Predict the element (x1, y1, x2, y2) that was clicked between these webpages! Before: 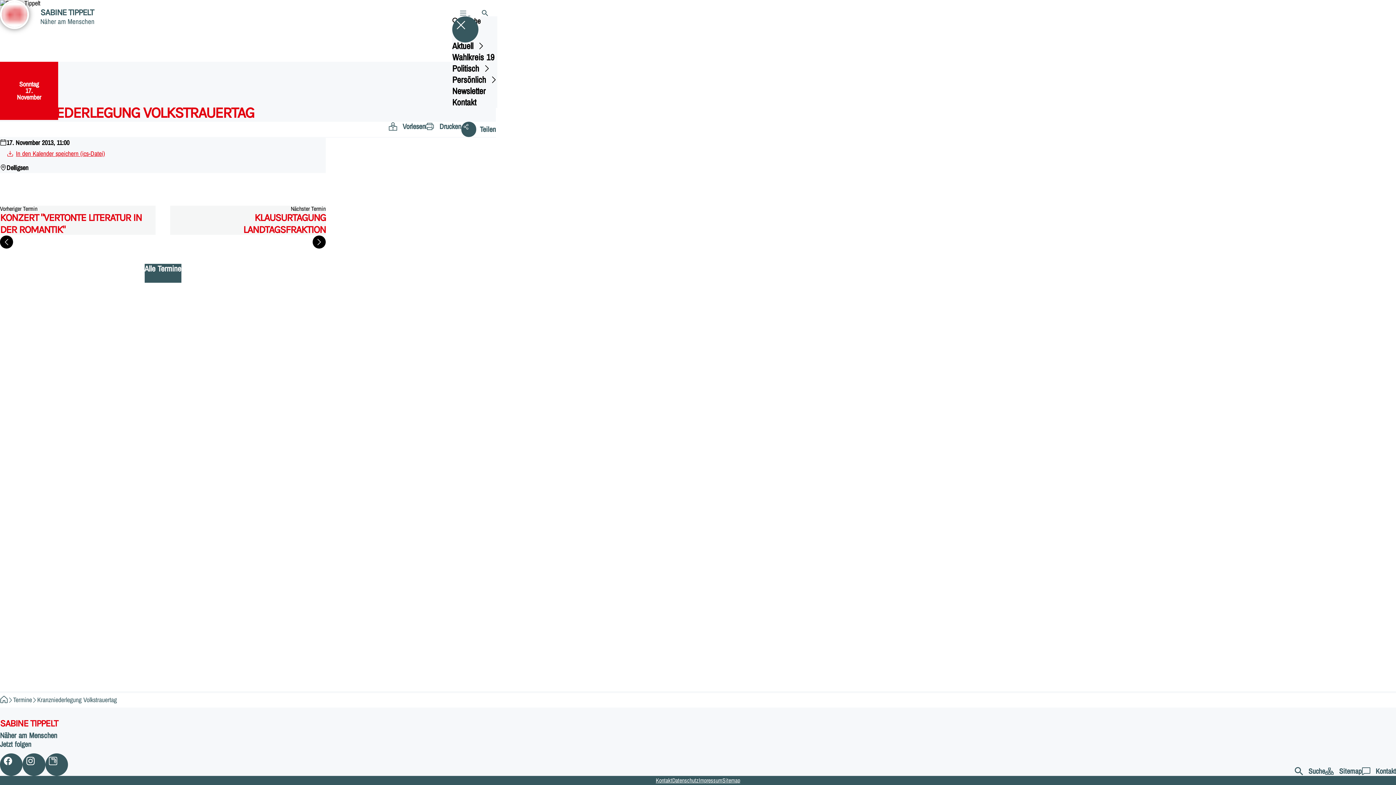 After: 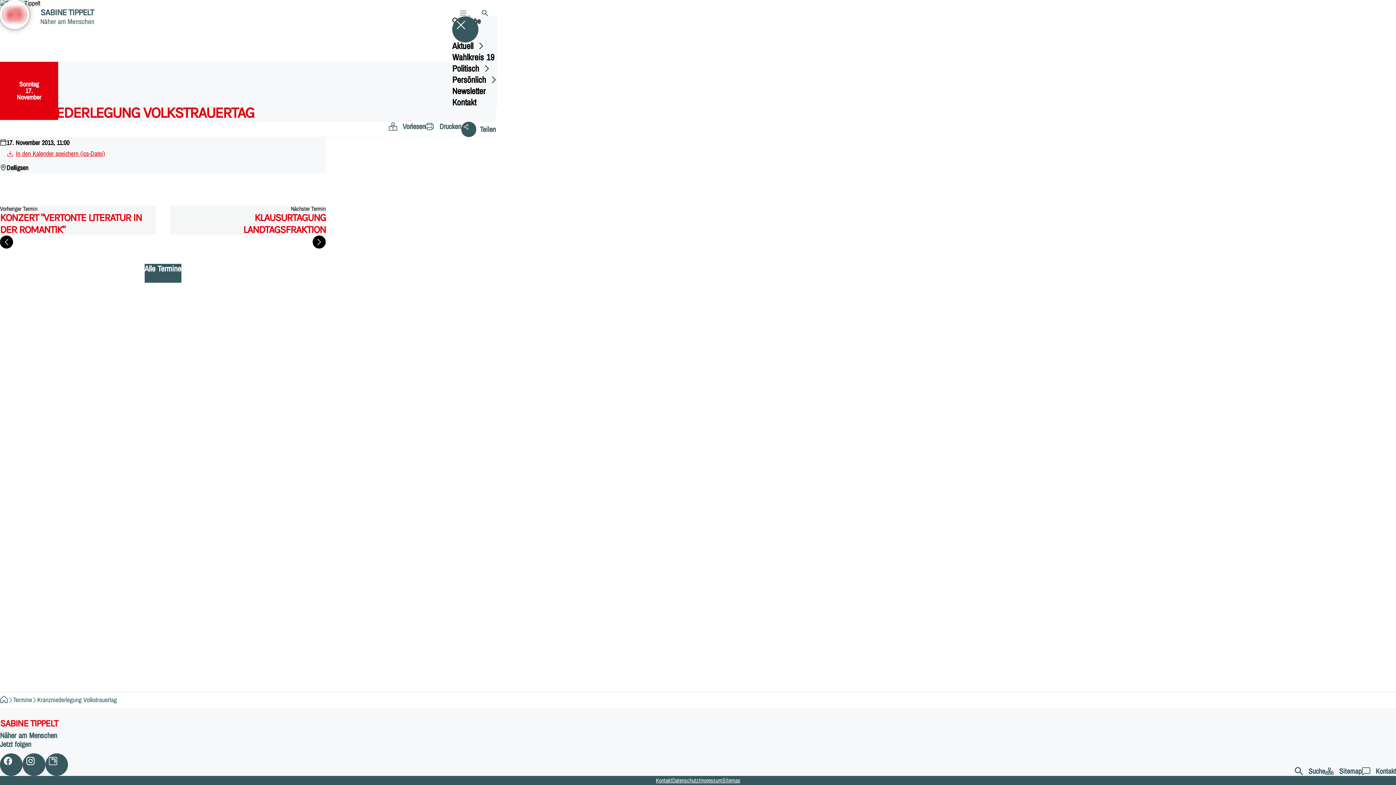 Action: bbox: (425, 121, 461, 131) label: ﻿
Drucken